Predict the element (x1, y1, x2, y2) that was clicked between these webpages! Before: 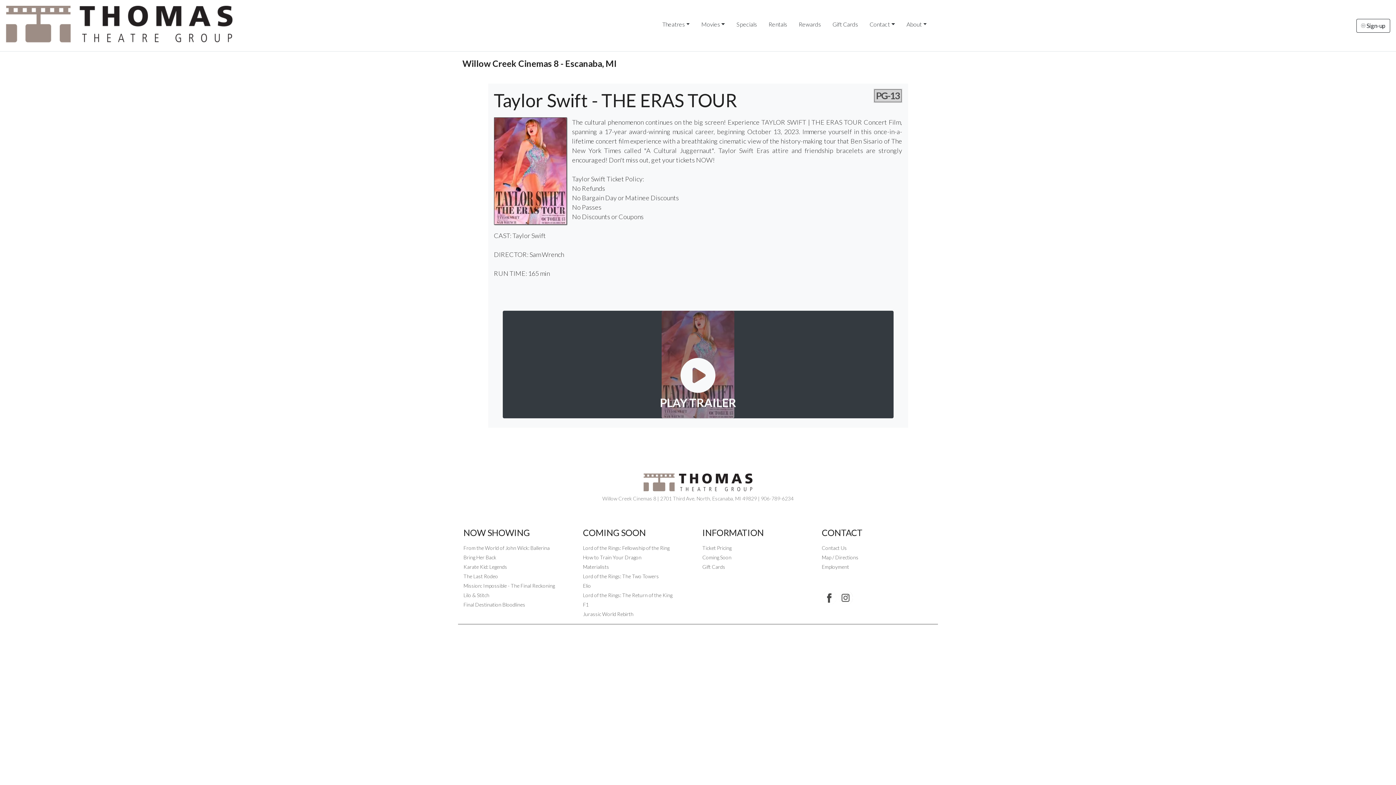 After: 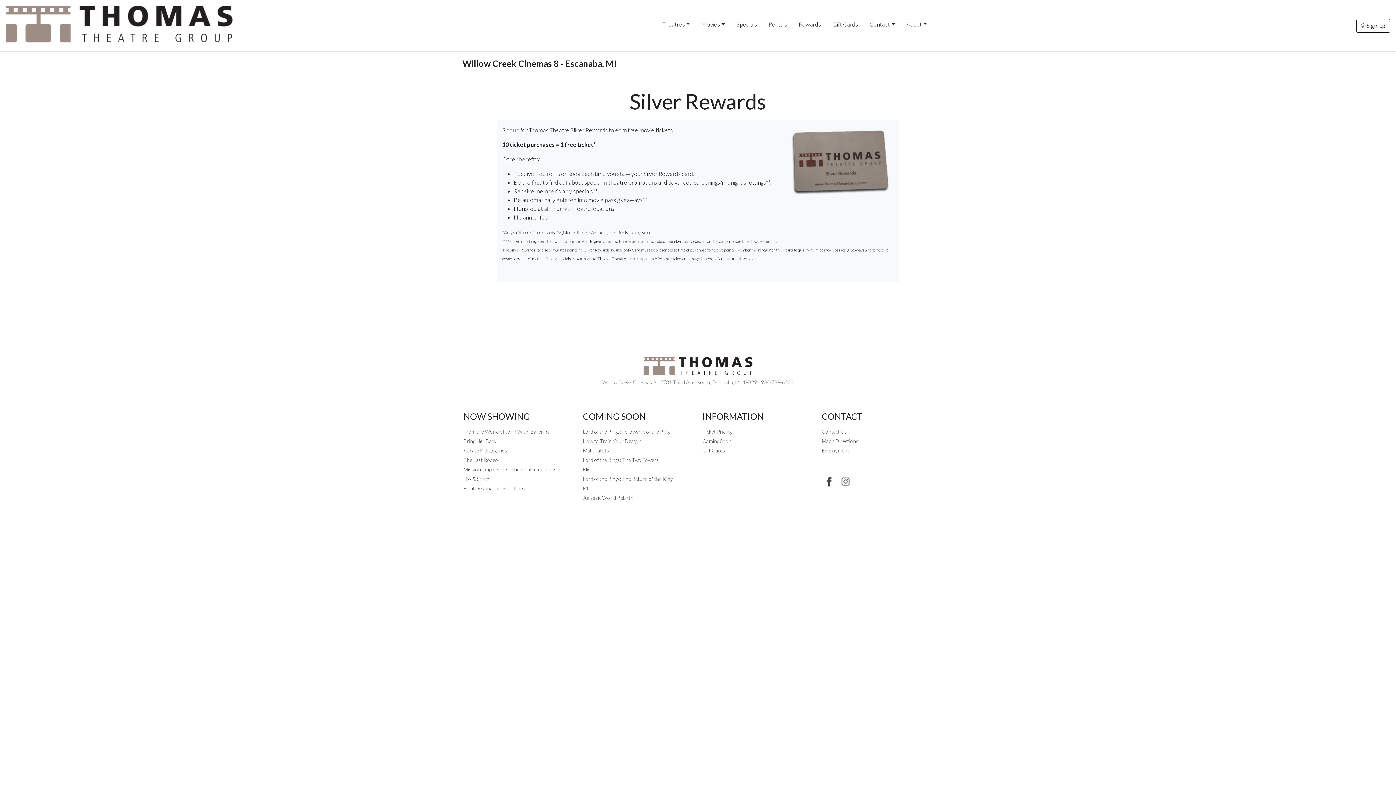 Action: label: Rewards bbox: (793, 16, 826, 31)